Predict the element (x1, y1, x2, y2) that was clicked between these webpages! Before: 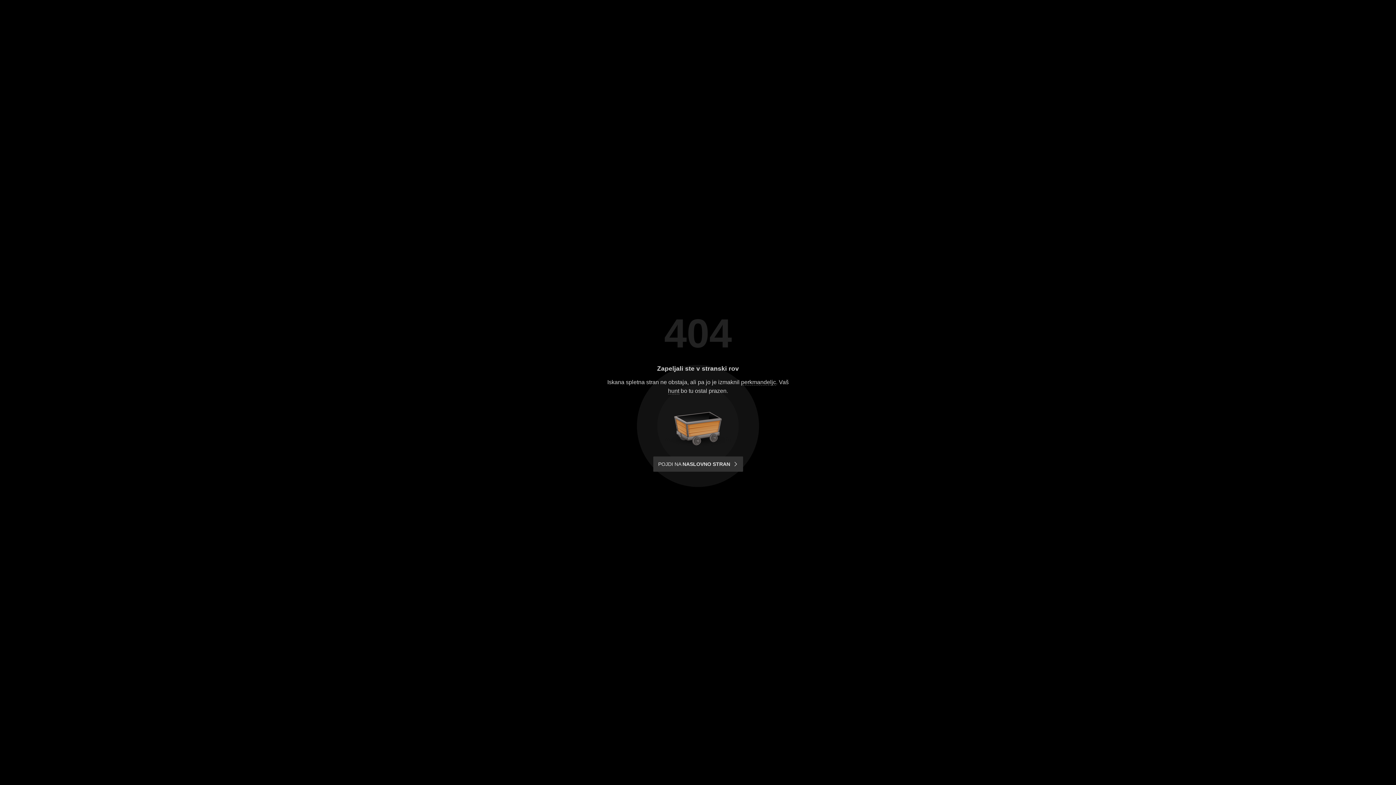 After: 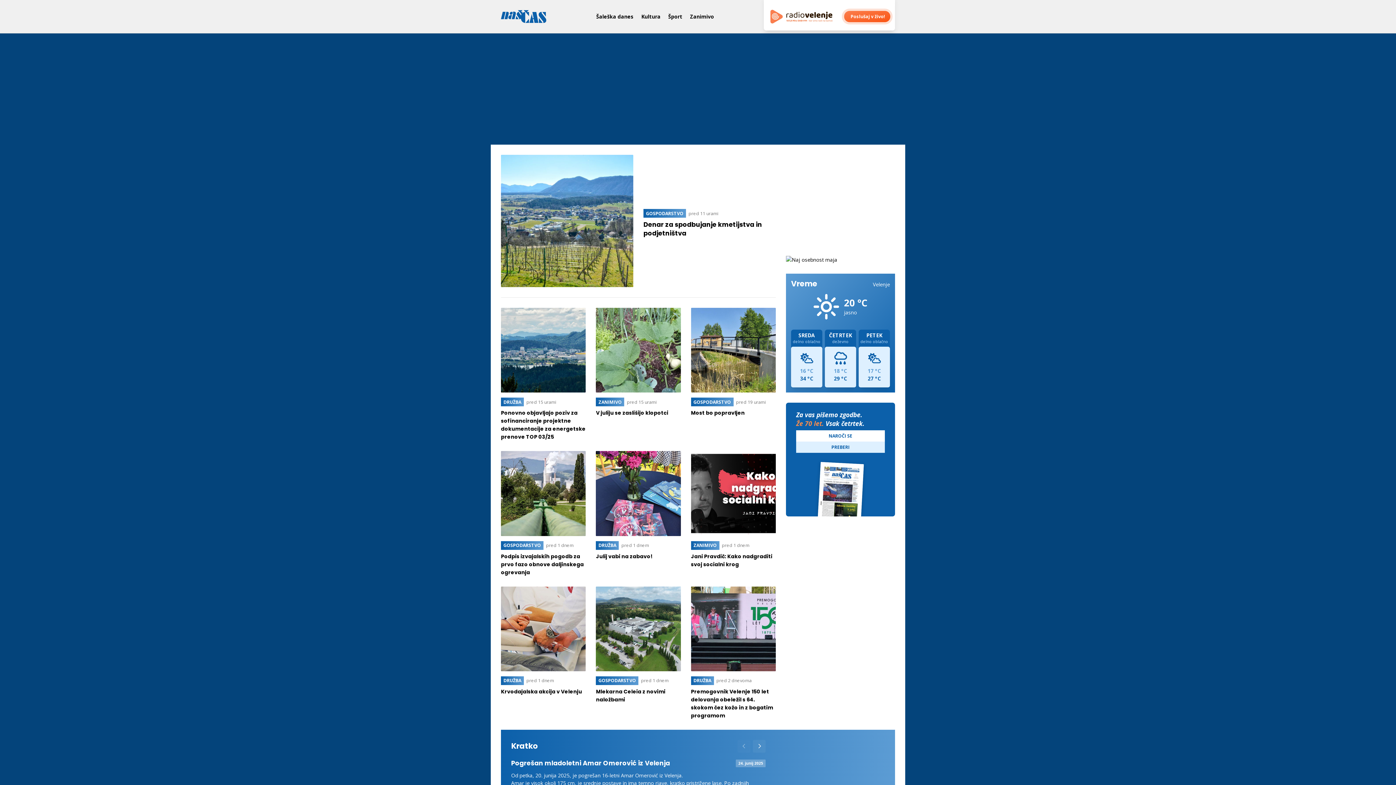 Action: label: POJDI NA NASLOVNO STRAN bbox: (653, 456, 743, 472)